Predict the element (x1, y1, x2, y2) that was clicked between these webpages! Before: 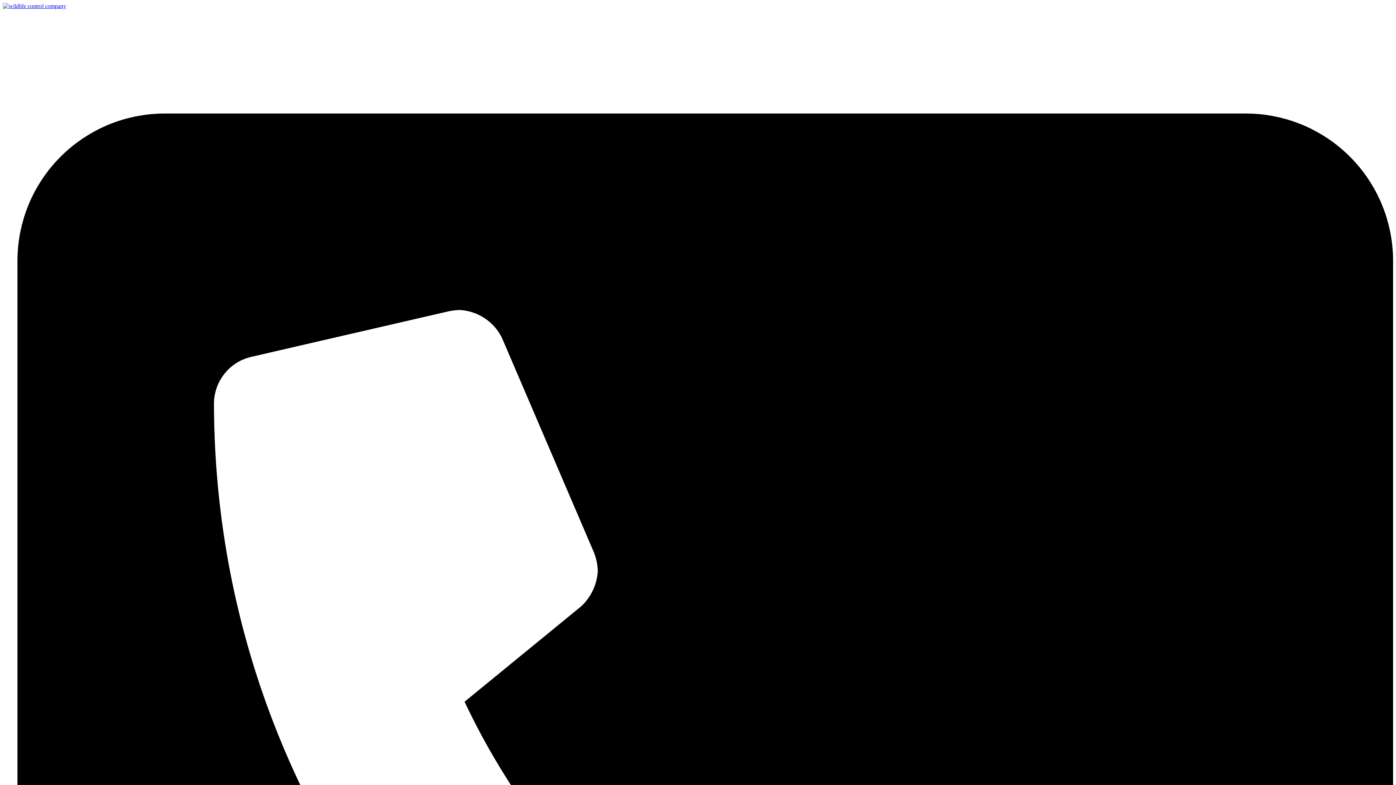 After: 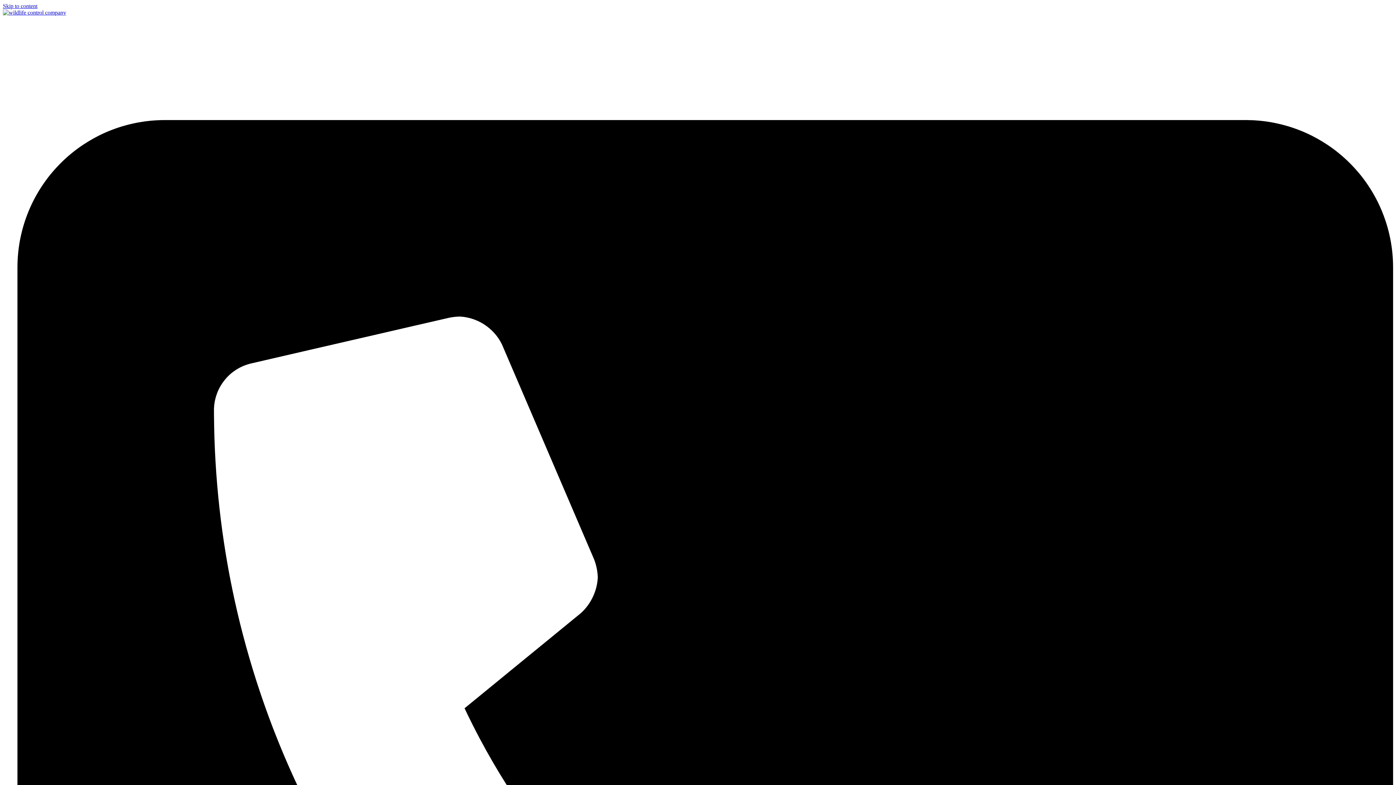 Action: bbox: (2, 2, 66, 9)